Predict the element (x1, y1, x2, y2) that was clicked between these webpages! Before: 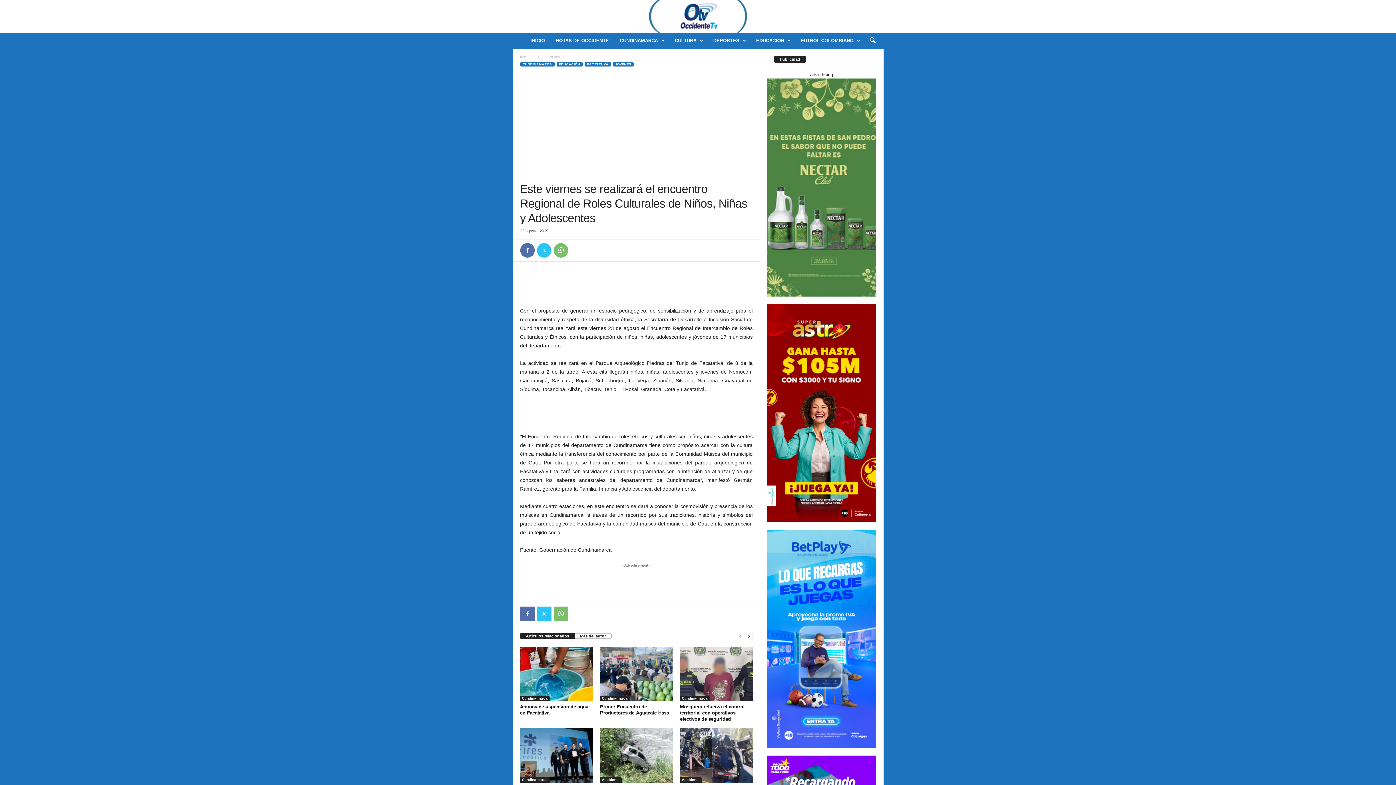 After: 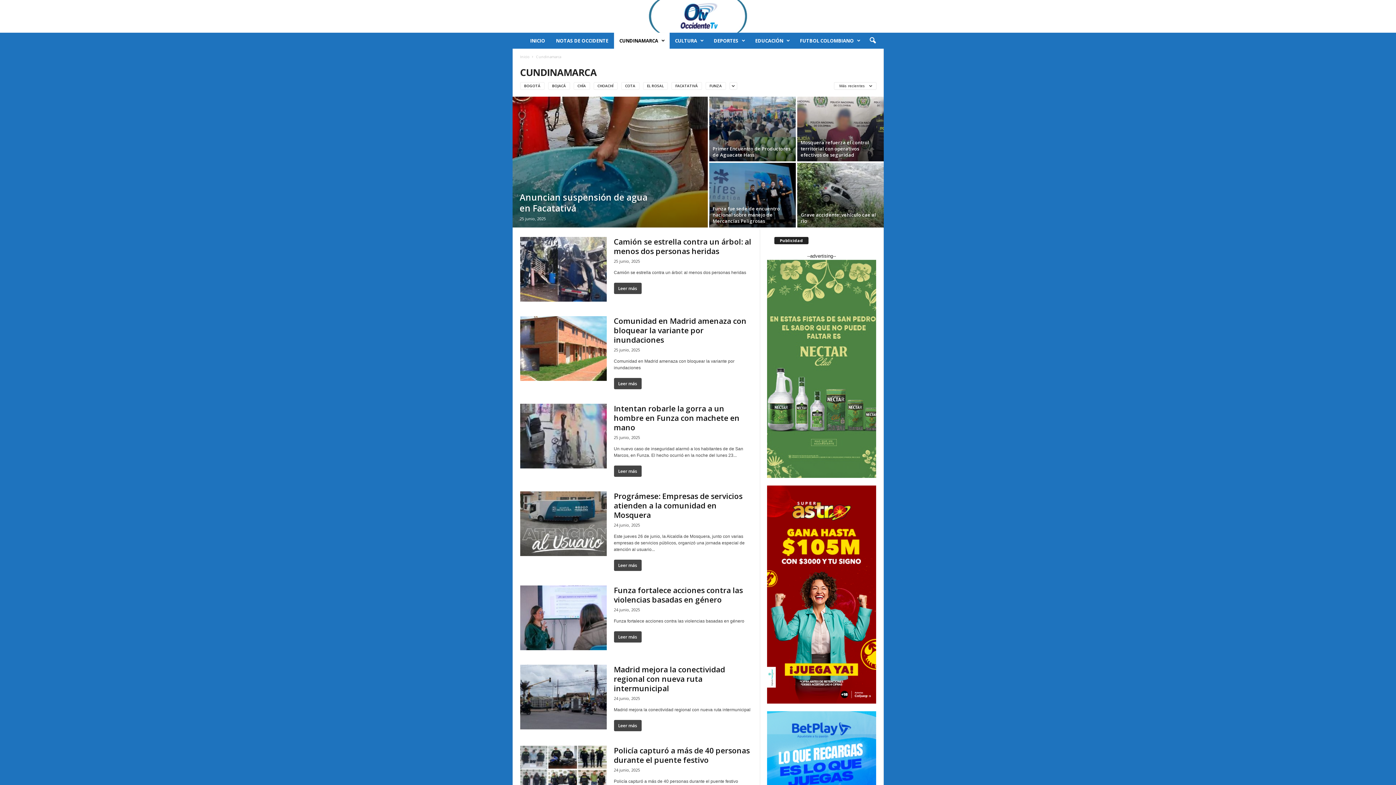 Action: bbox: (520, 62, 554, 66) label: CUNDINAMARCA